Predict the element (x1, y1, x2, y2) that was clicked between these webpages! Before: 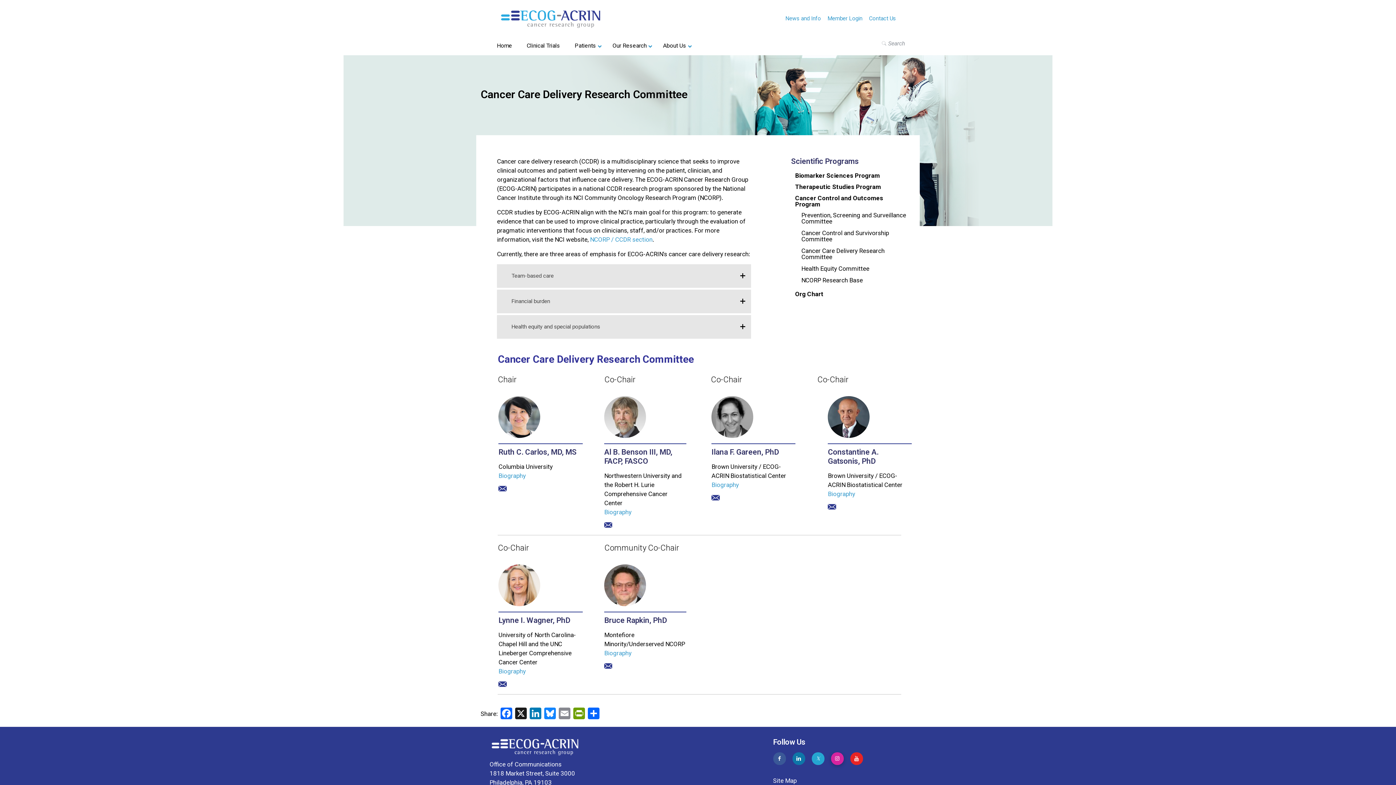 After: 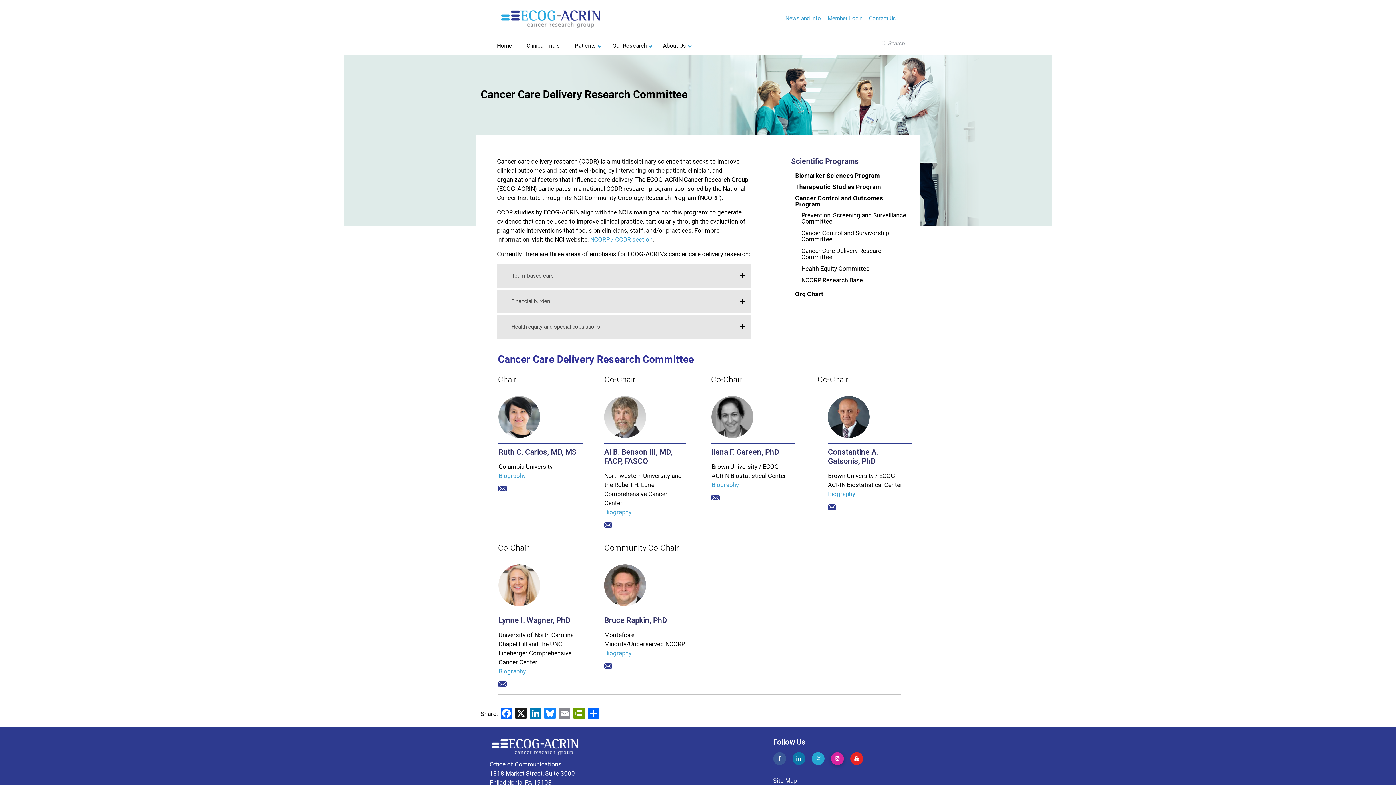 Action: bbox: (604, 649, 631, 657) label: Biography